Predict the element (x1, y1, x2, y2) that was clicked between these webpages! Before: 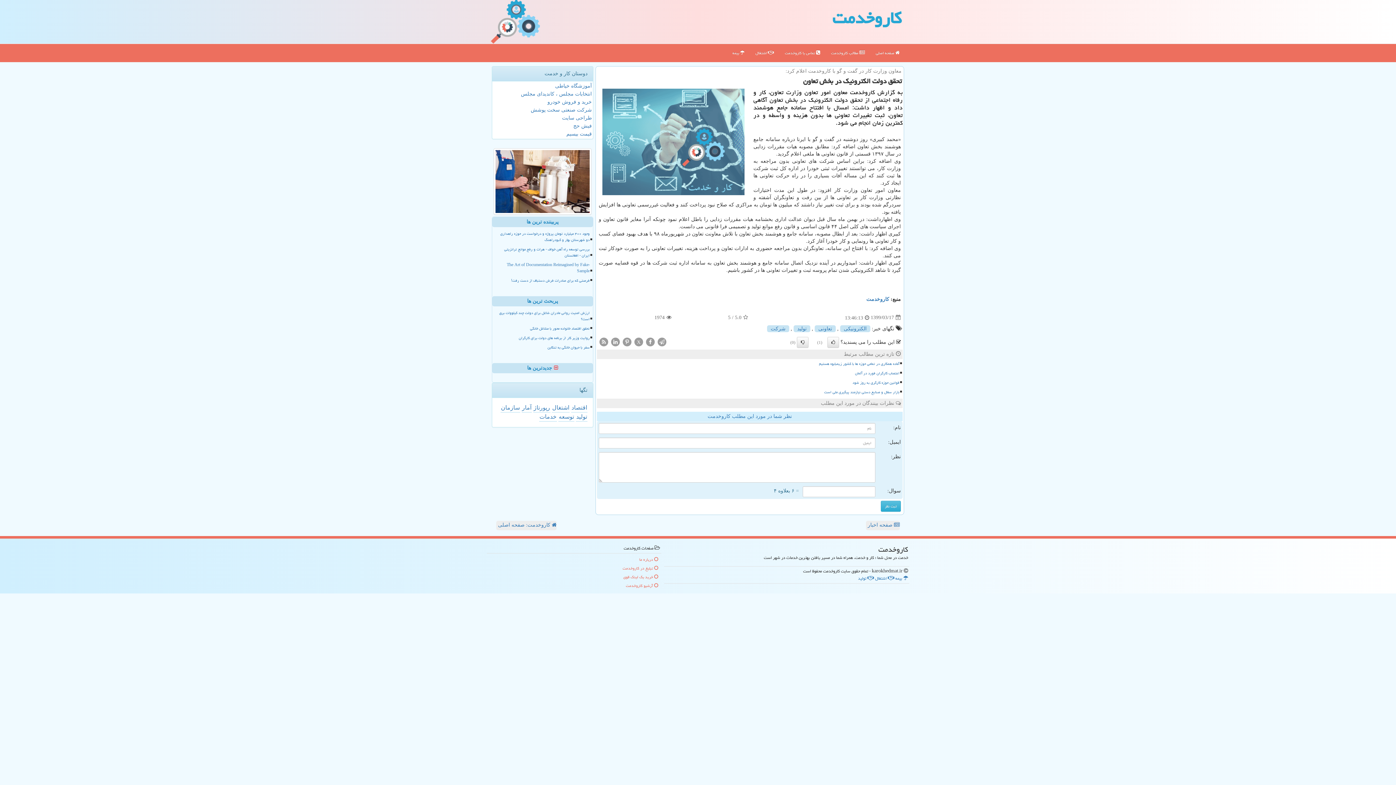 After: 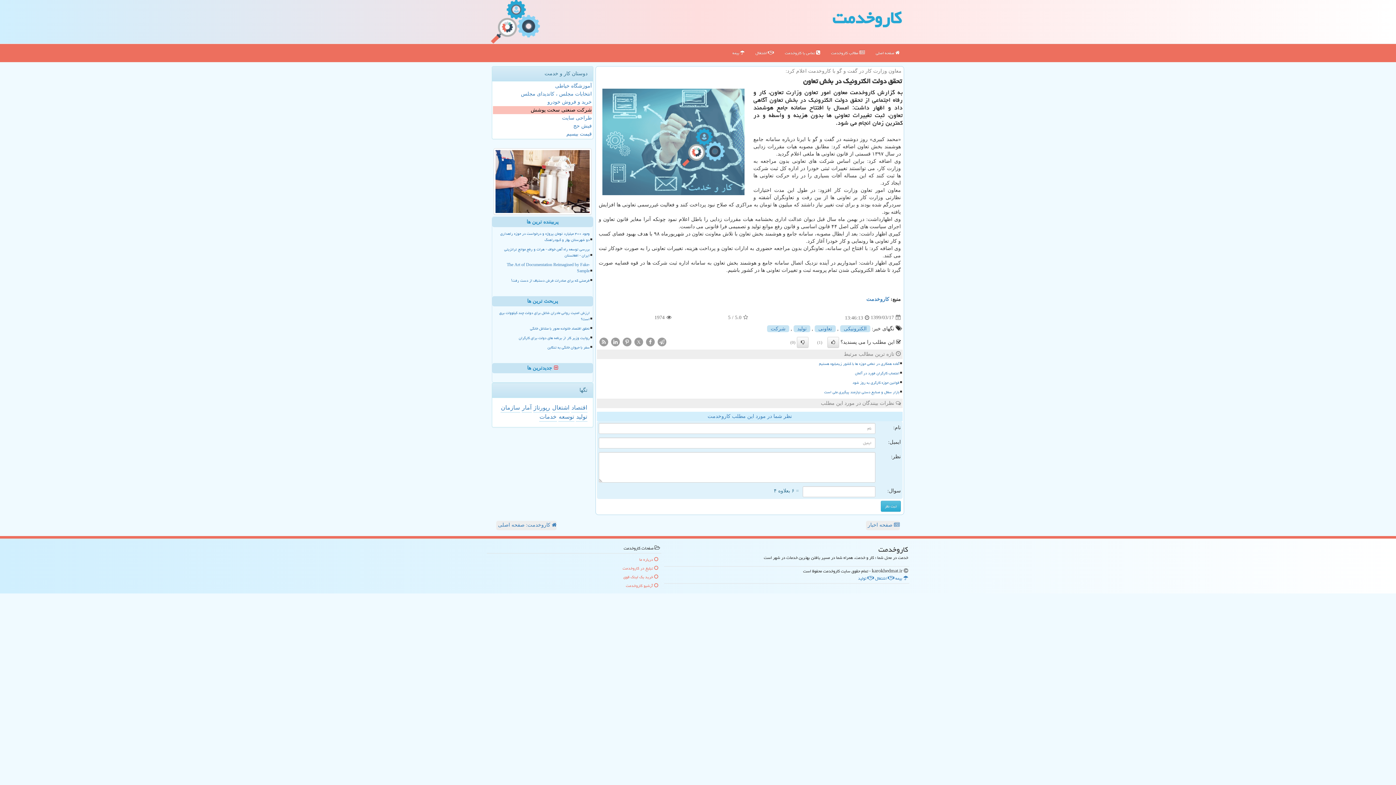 Action: label: شرکت صنعتی سخت پوشش bbox: (493, 106, 592, 114)